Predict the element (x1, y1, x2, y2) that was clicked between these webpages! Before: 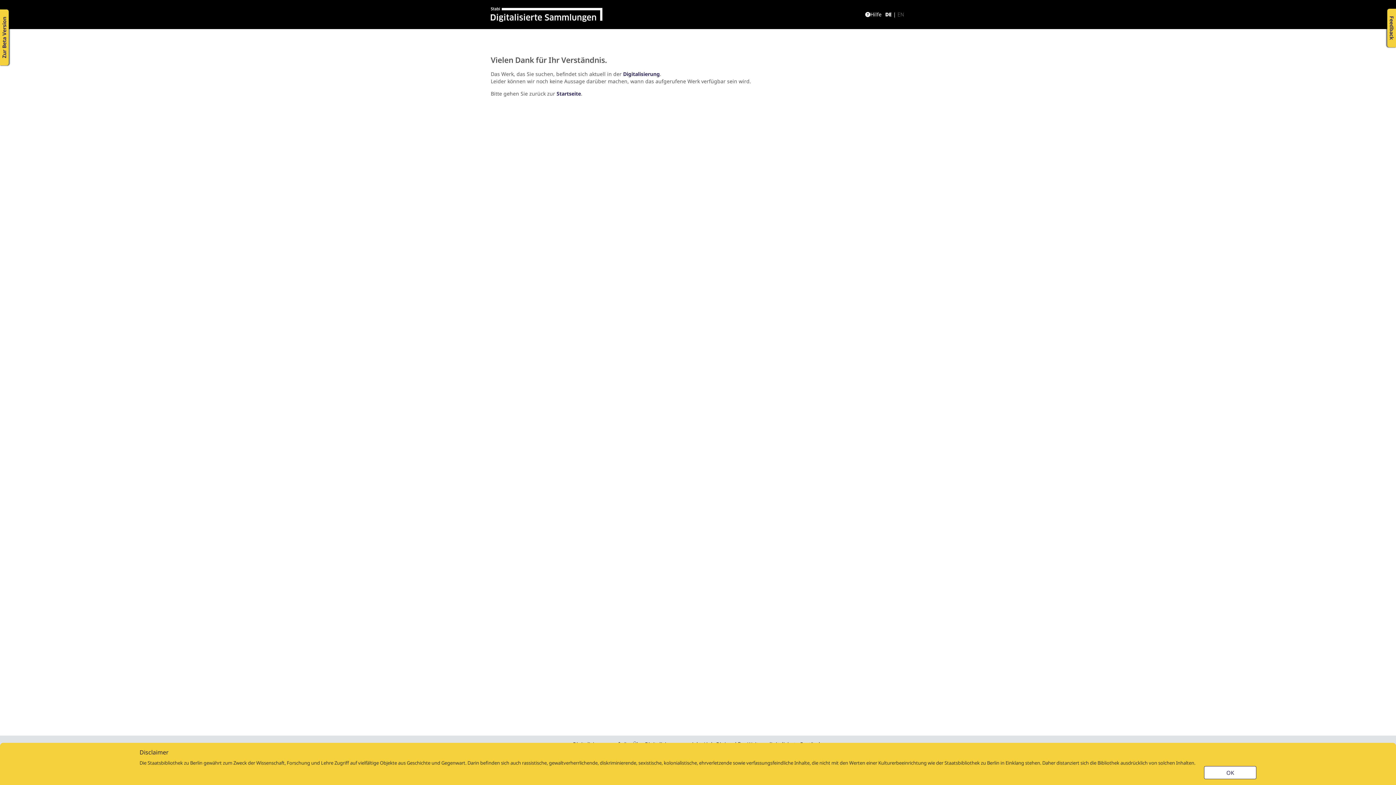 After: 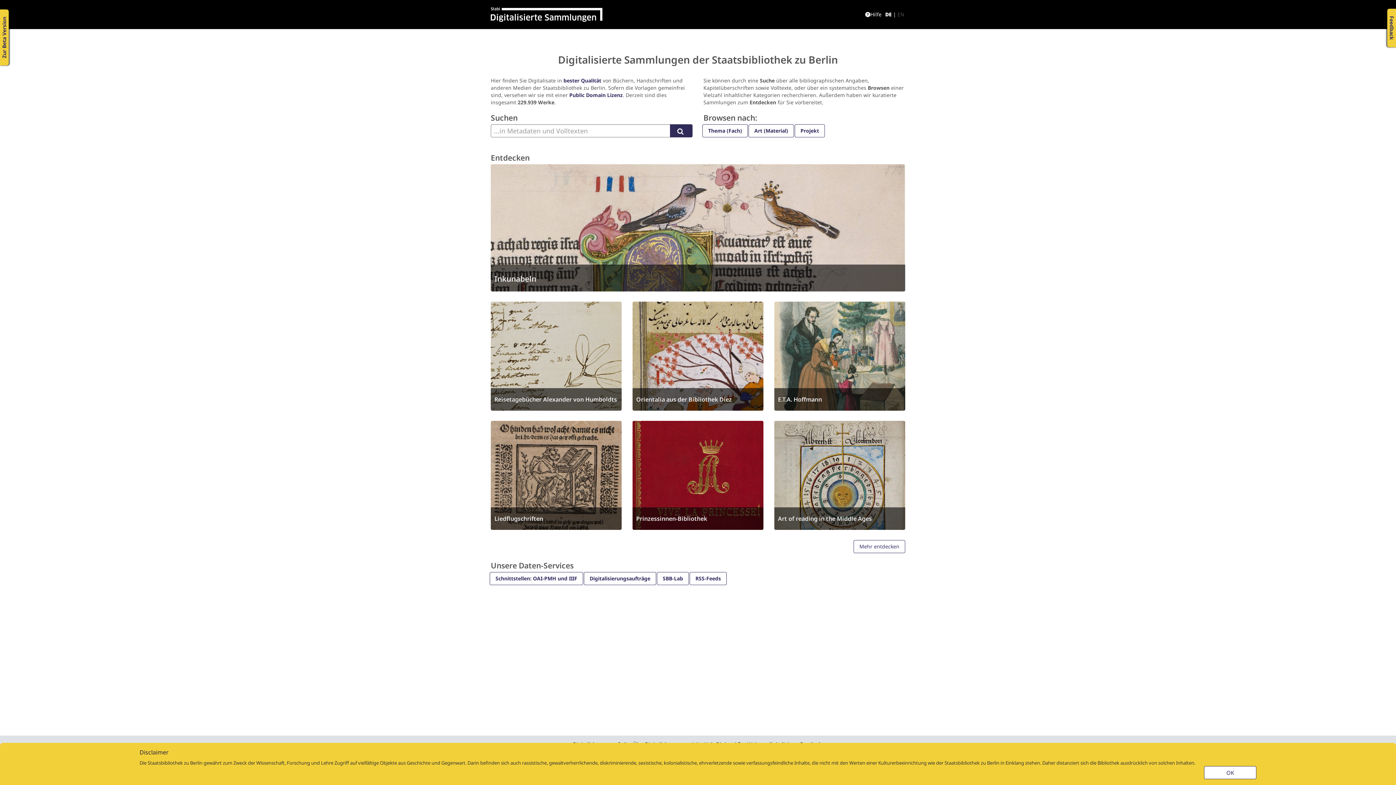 Action: label: Startseite bbox: (556, 90, 581, 97)